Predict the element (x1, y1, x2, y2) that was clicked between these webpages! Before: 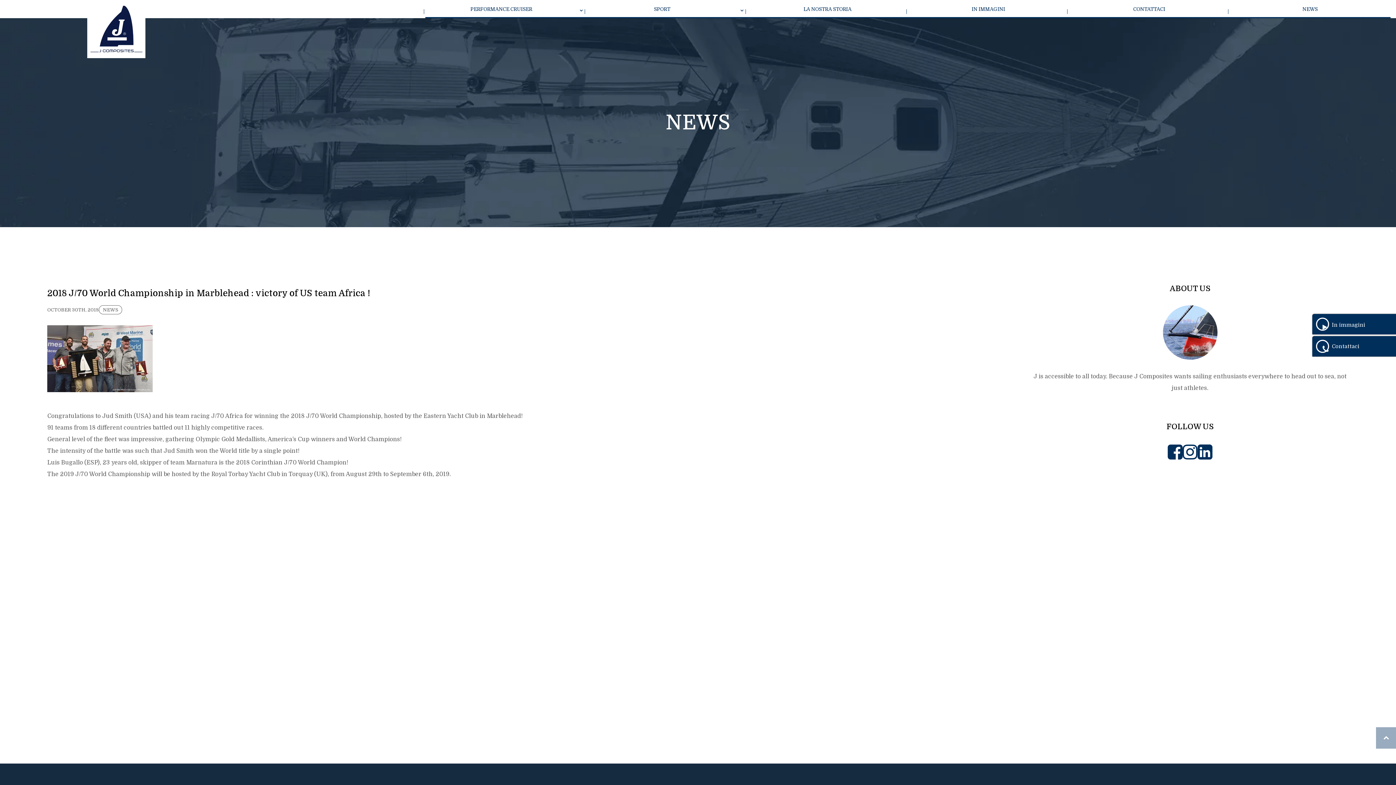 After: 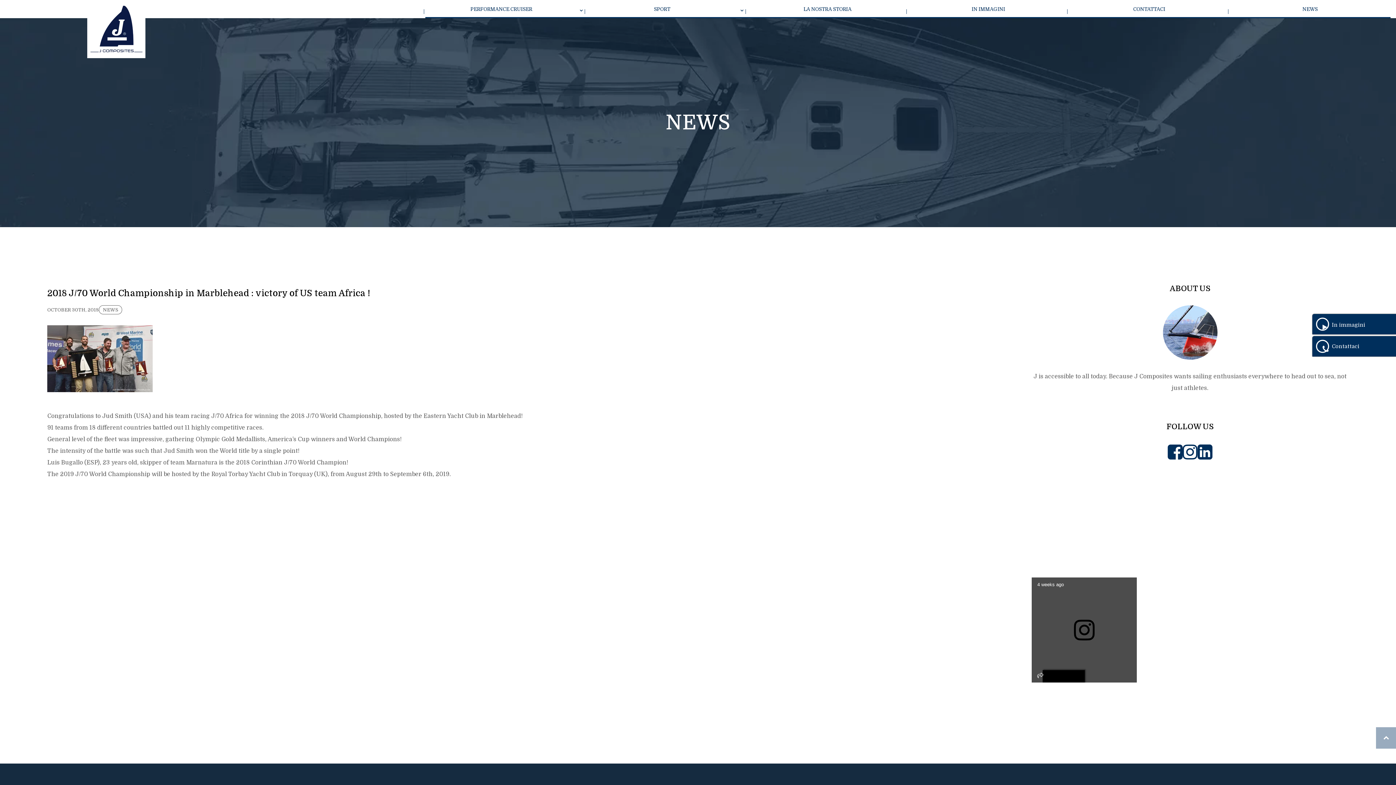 Action: bbox: (1035, 673, 1041, 681)